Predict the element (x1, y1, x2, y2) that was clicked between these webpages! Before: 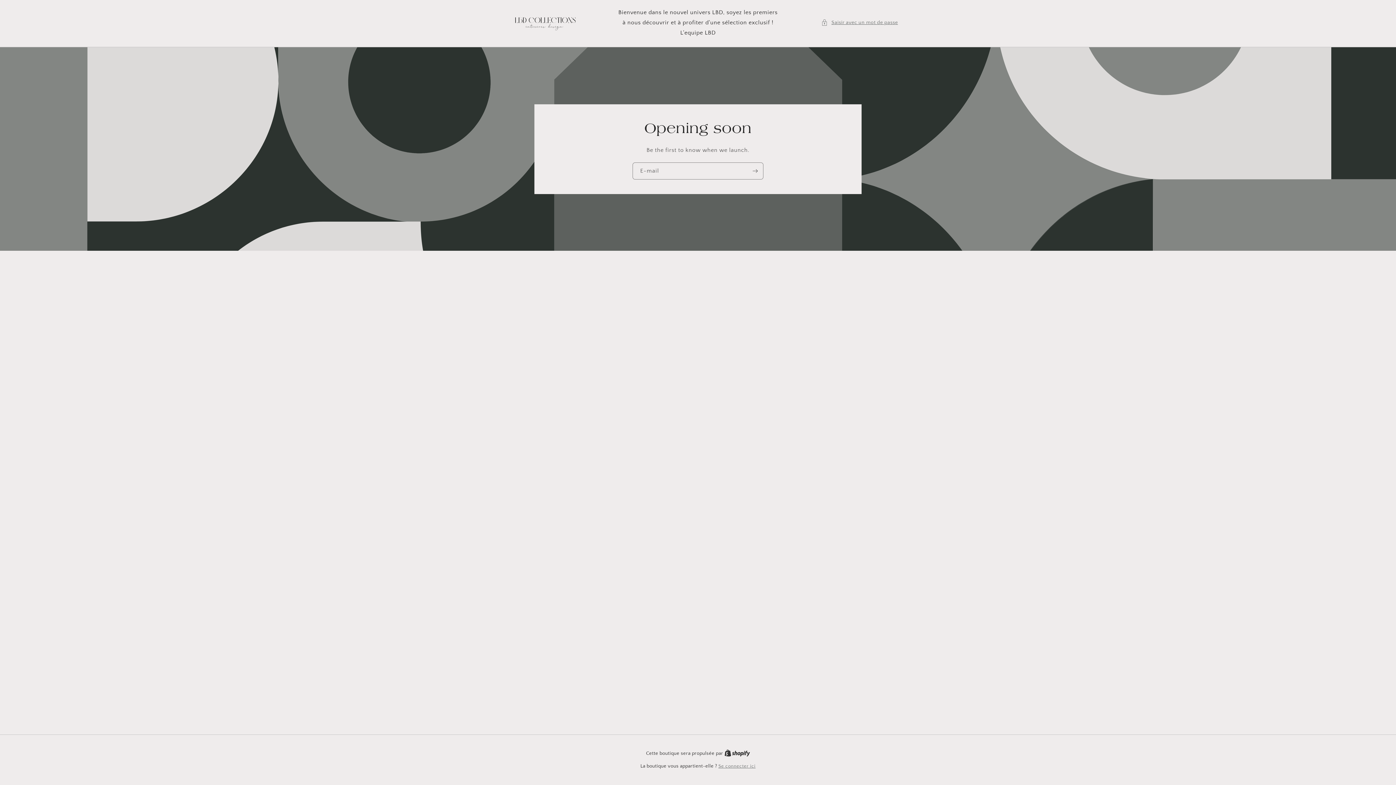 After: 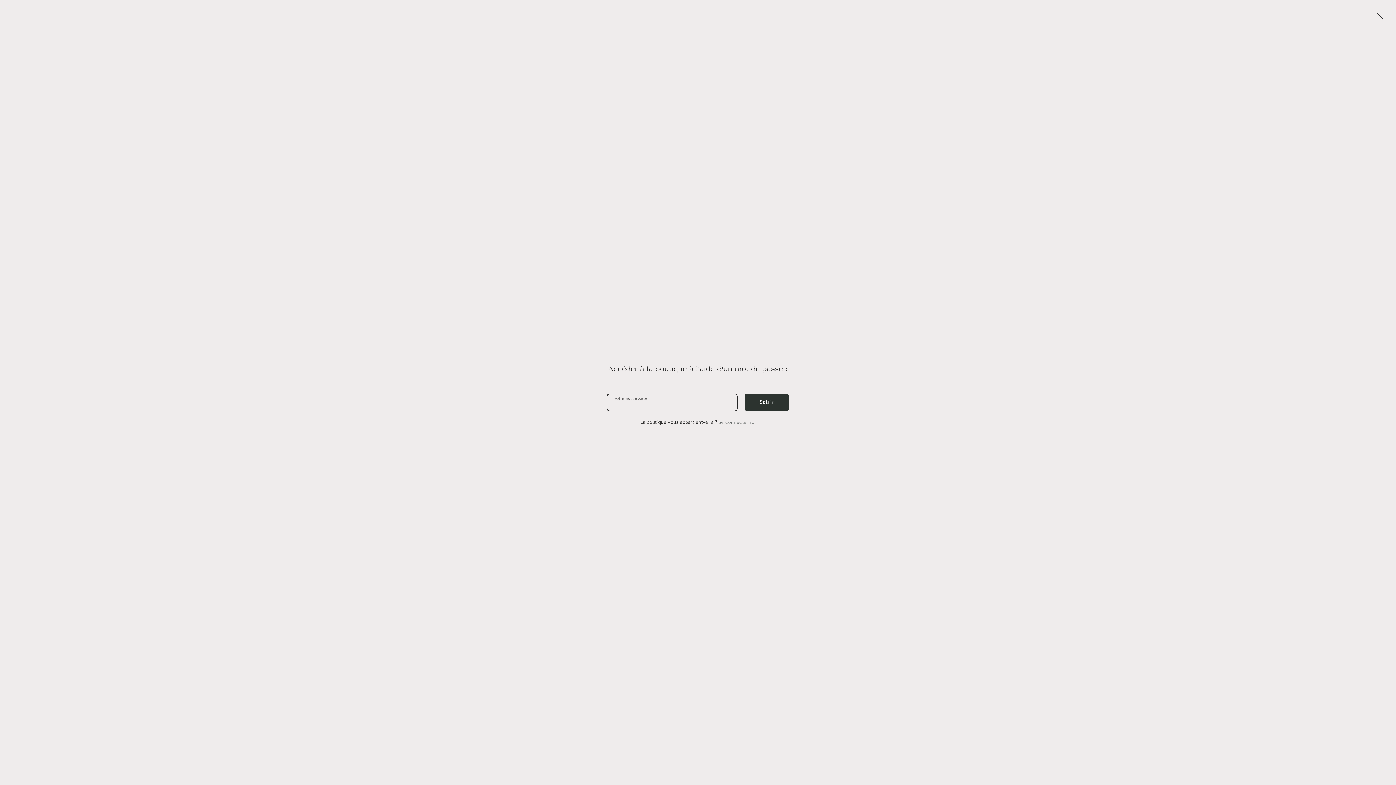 Action: bbox: (821, 18, 898, 27) label: Saisir avec un mot de passe